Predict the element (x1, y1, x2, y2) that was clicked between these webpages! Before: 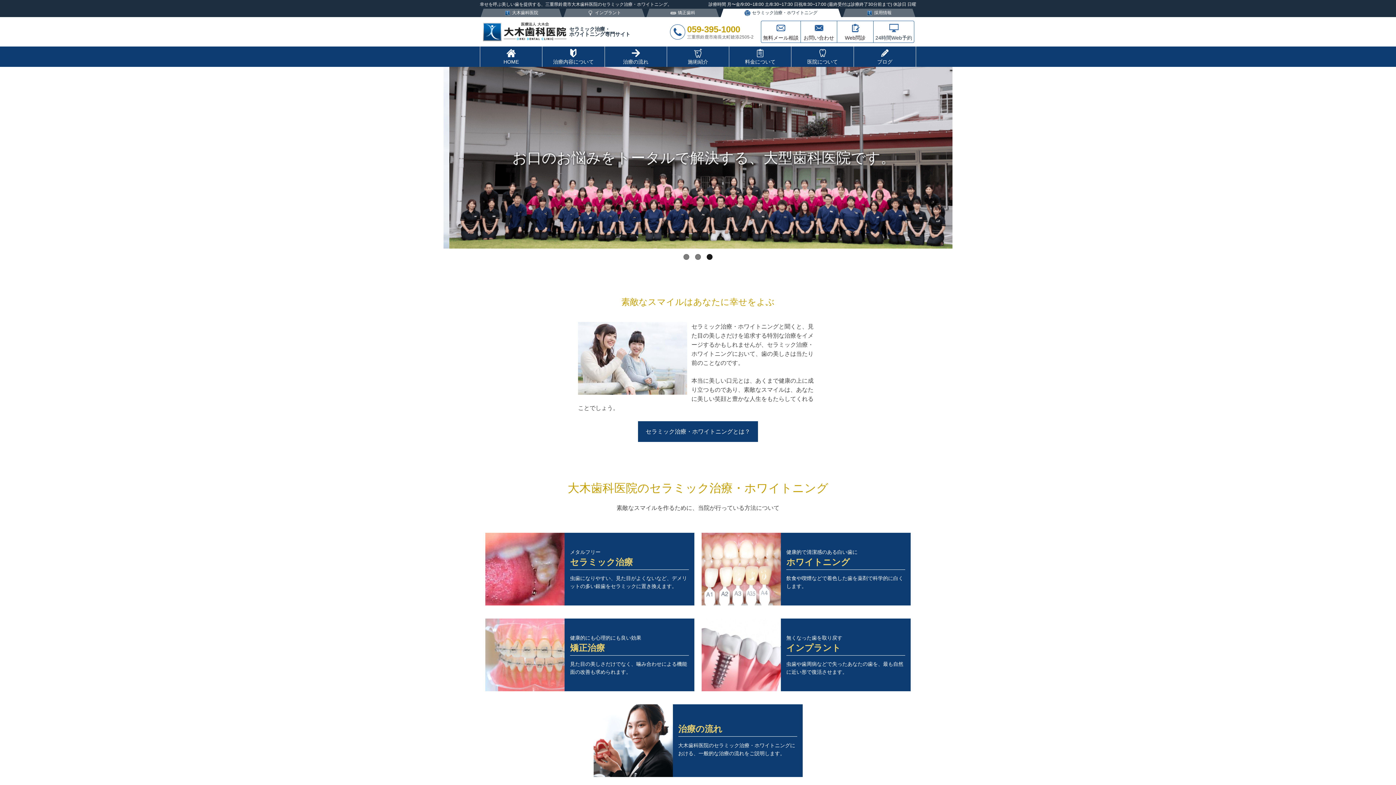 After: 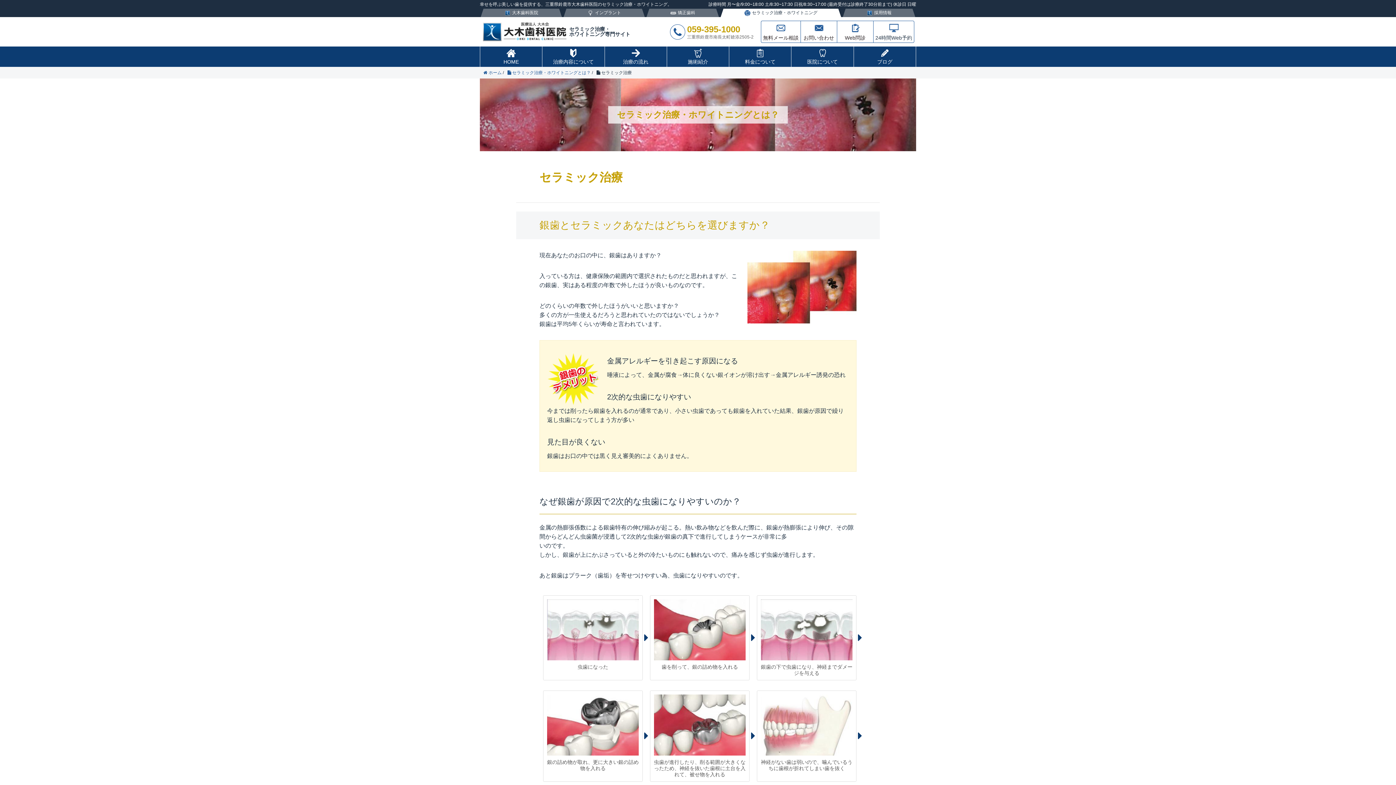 Action: bbox: (485, 533, 694, 605) label: 詳しく見る
メタルフリー
セラミック治療

虫歯になりやすい、見た目がよくないなど、デメリットの多い銀歯をセラミックに置き換えます。